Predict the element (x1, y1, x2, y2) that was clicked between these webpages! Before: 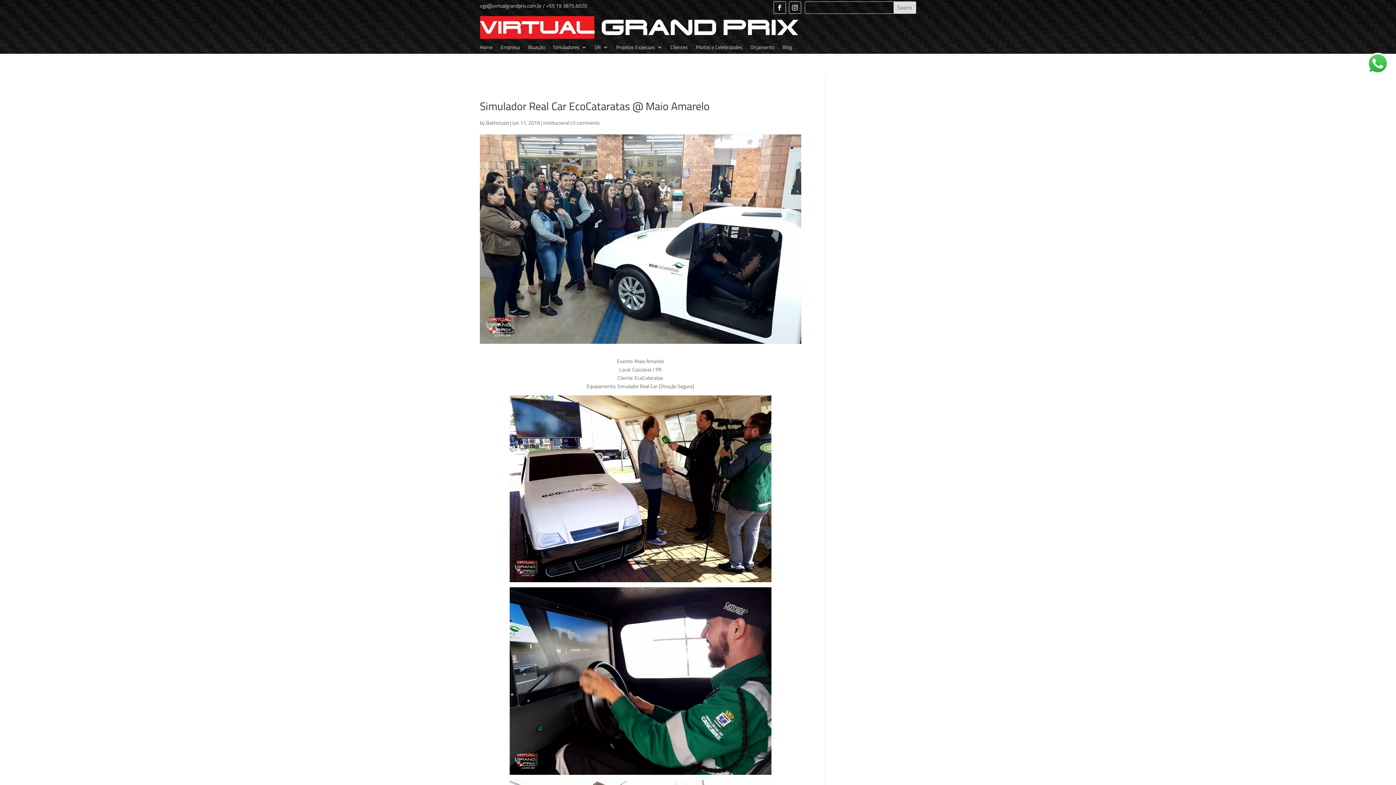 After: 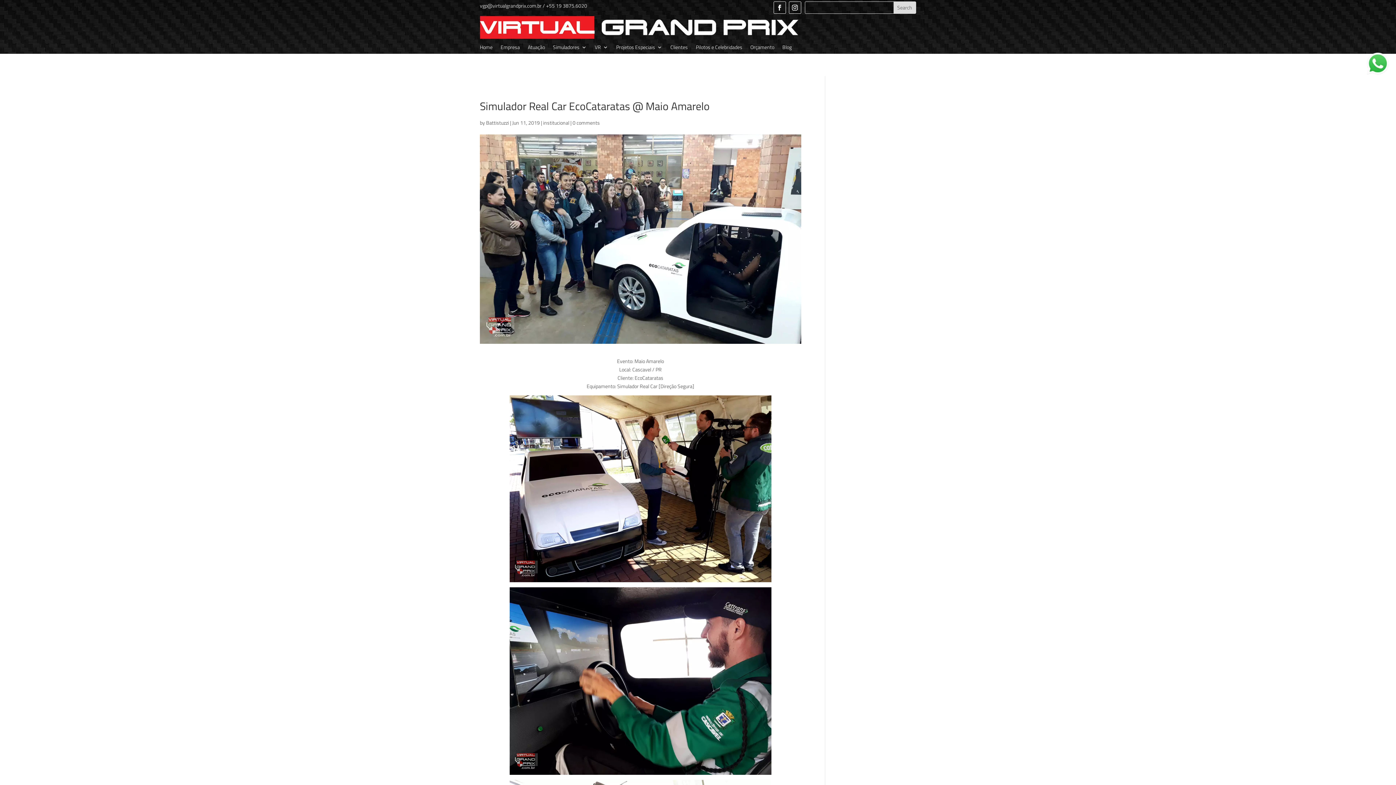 Action: label: 0 comments bbox: (572, 118, 600, 126)